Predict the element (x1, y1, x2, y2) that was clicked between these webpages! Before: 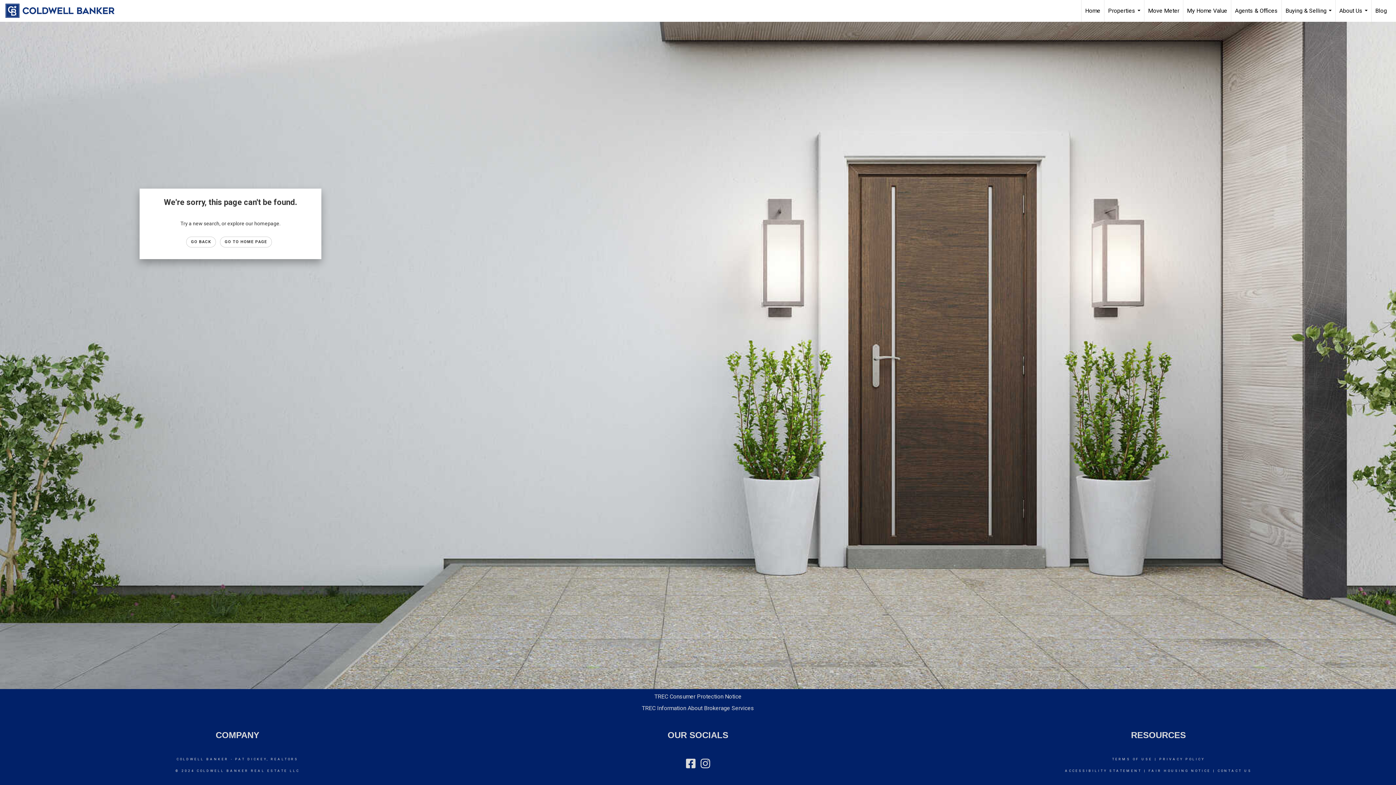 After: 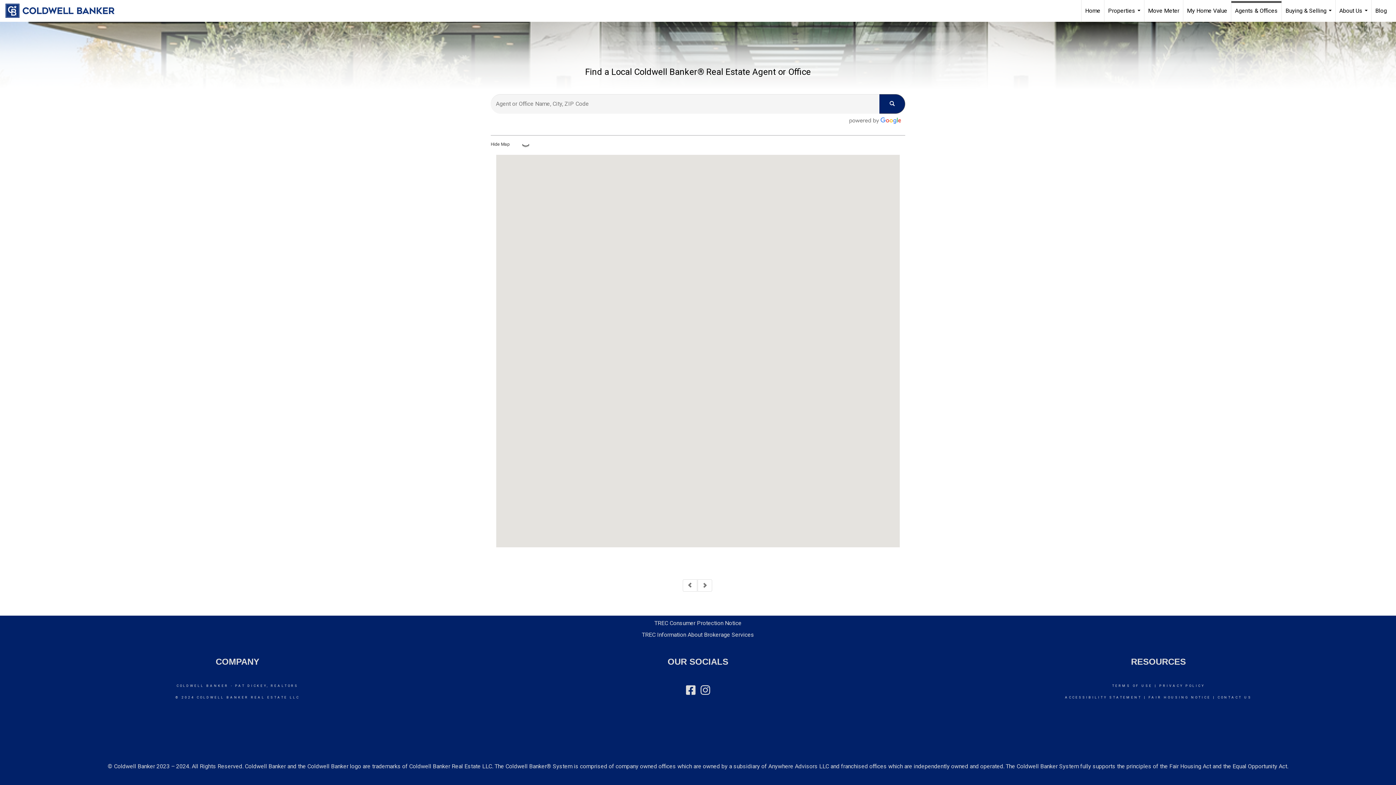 Action: bbox: (1231, 0, 1281, 21) label: Agents & Offices